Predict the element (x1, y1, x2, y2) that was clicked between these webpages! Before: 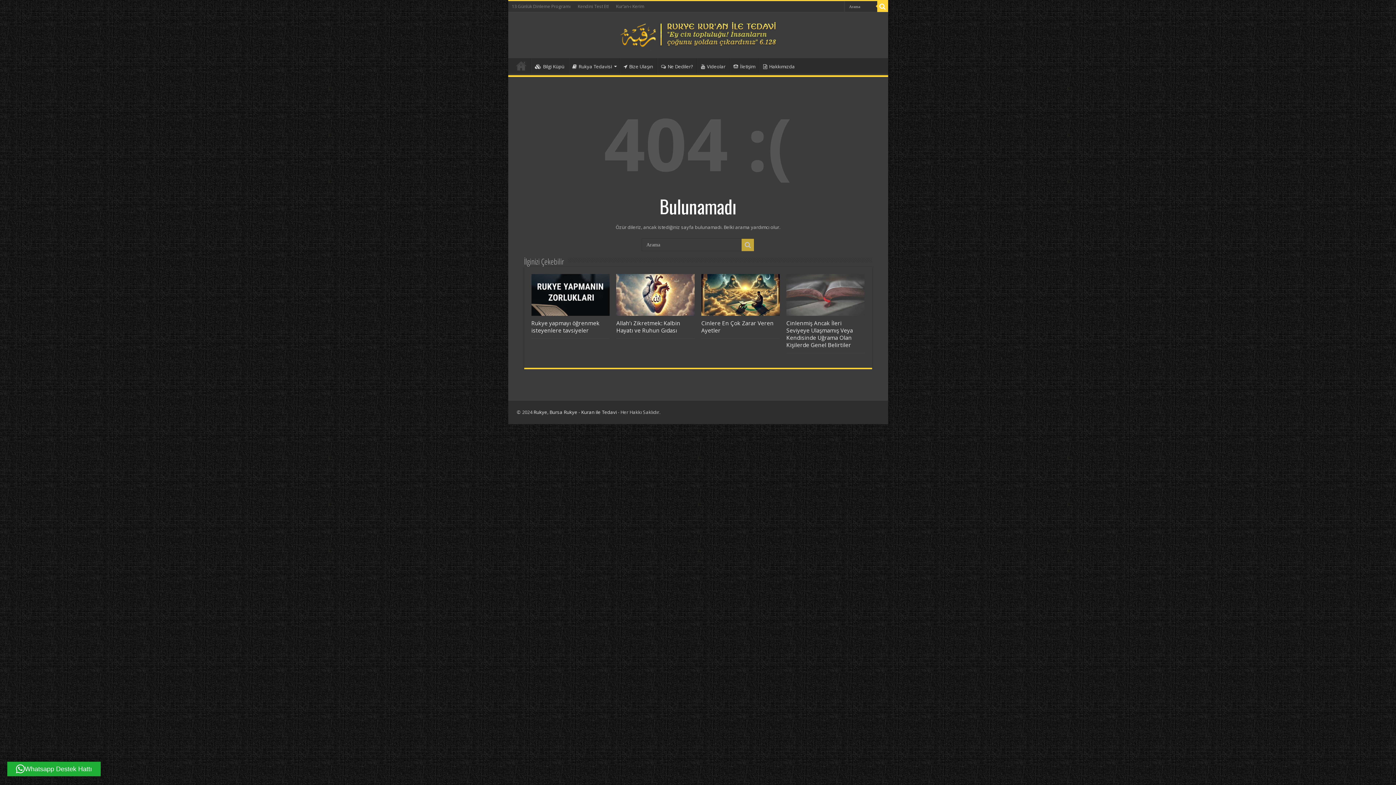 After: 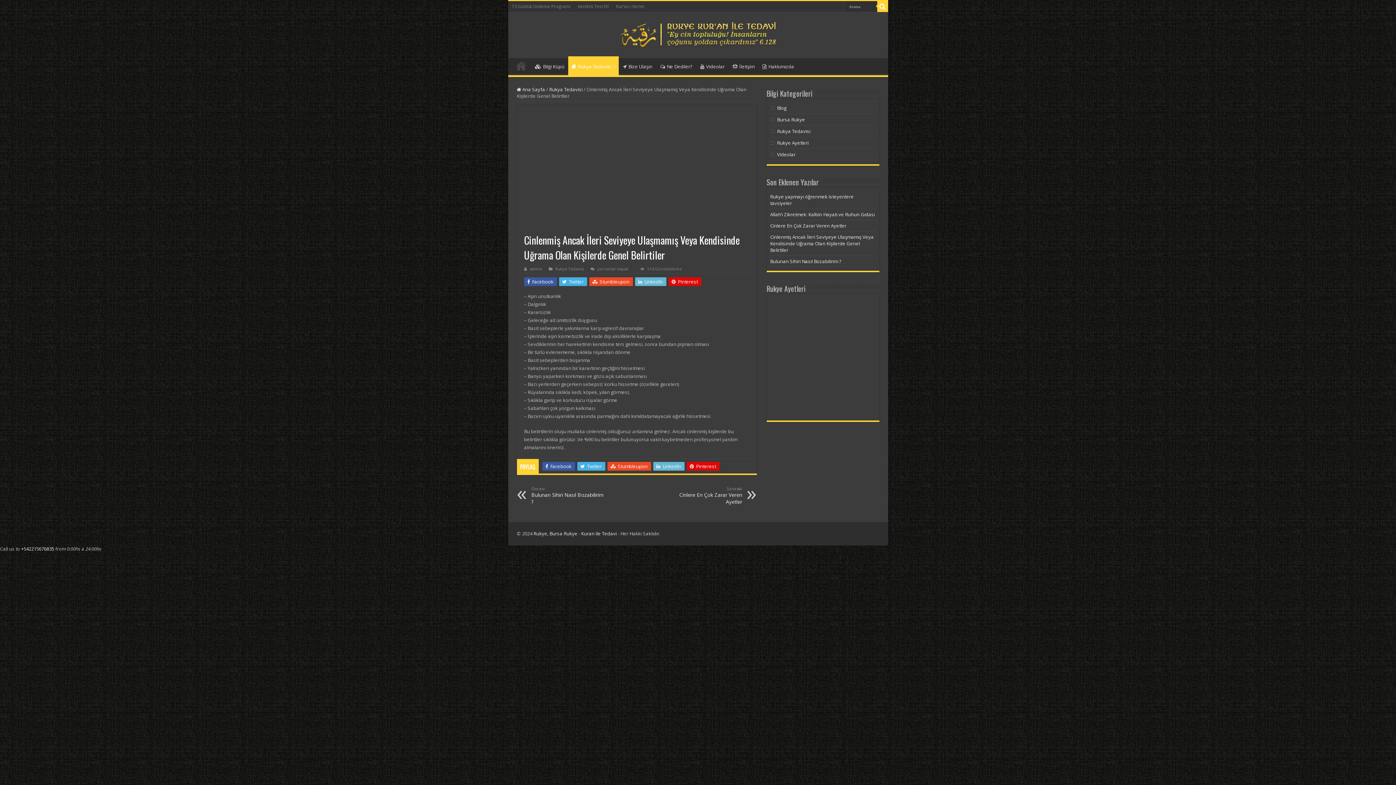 Action: label:   bbox: (786, 274, 864, 315)